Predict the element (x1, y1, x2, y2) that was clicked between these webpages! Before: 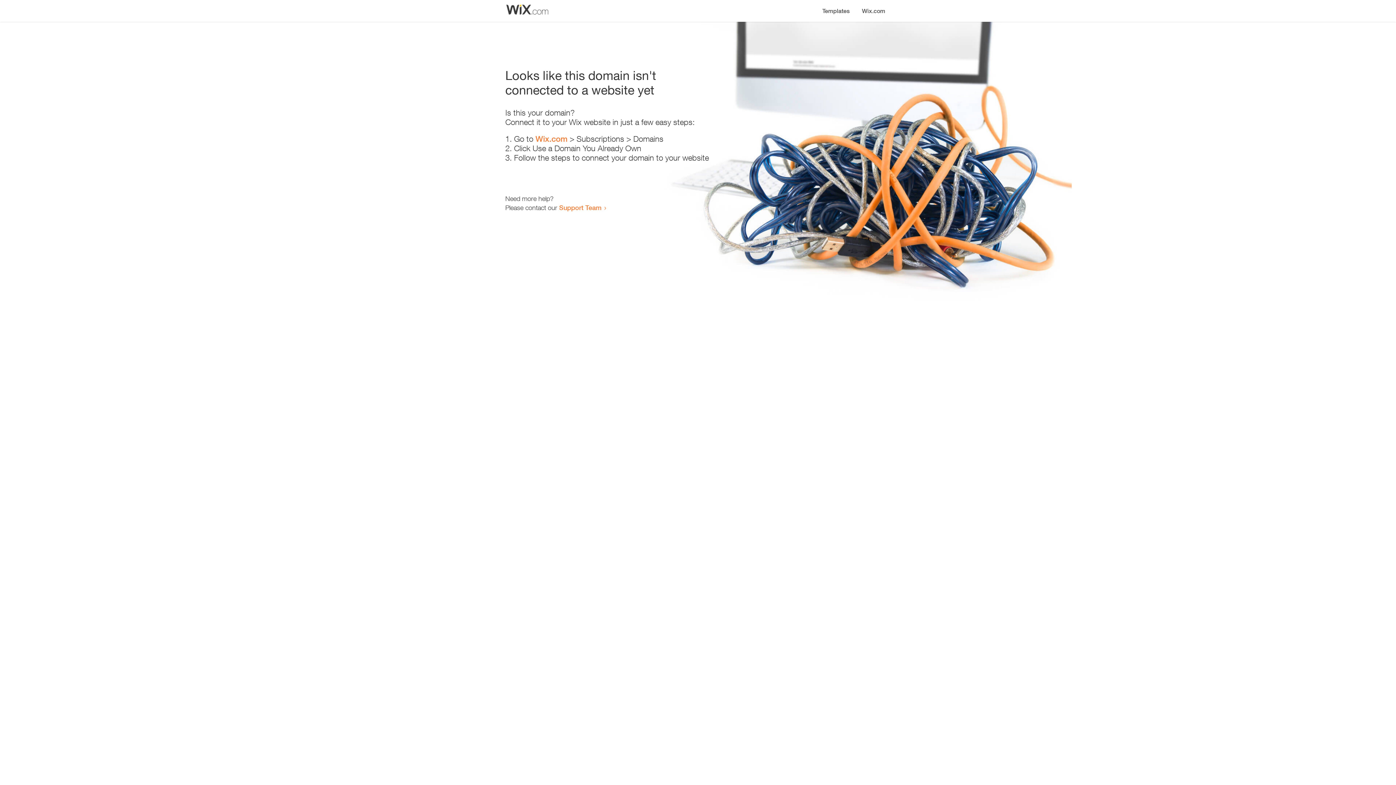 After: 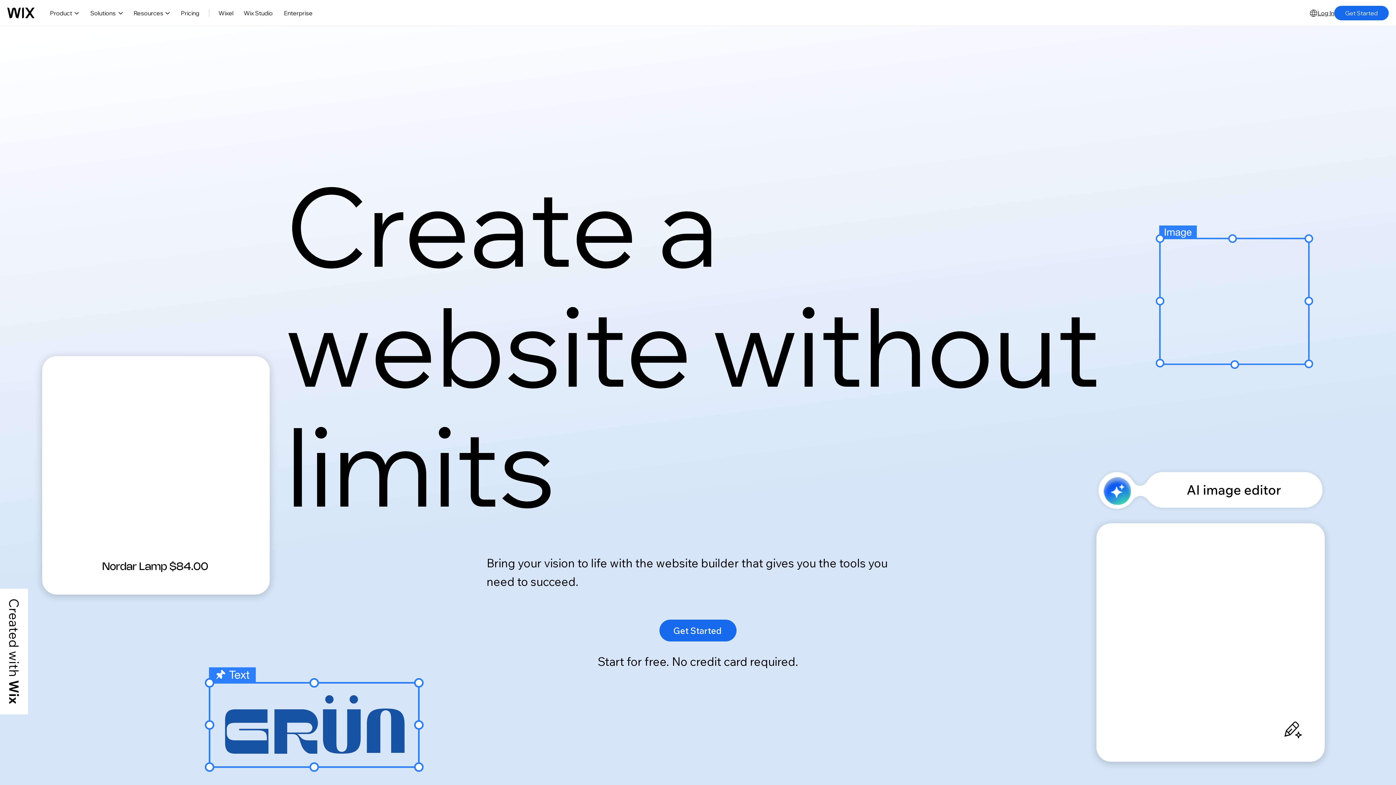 Action: bbox: (535, 134, 567, 143) label: Wix.com